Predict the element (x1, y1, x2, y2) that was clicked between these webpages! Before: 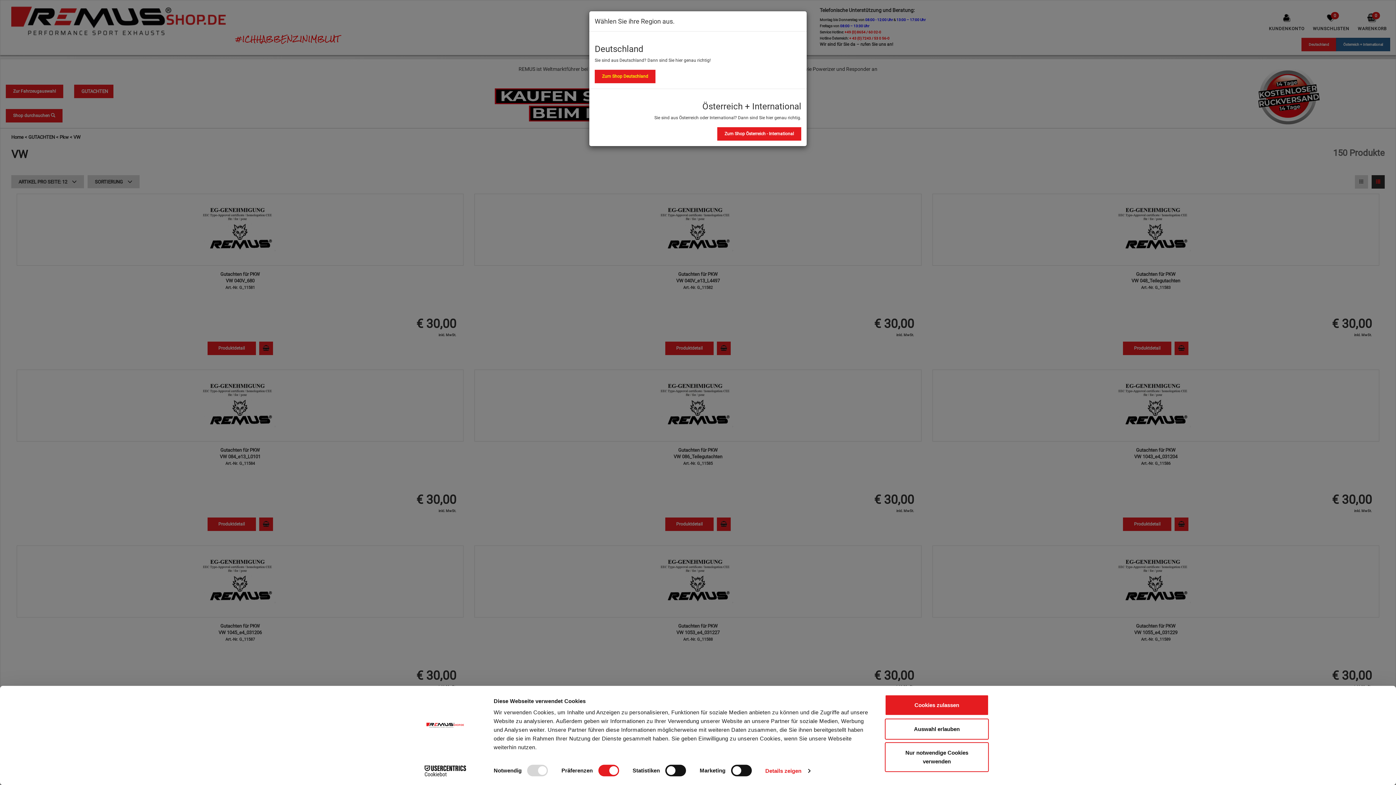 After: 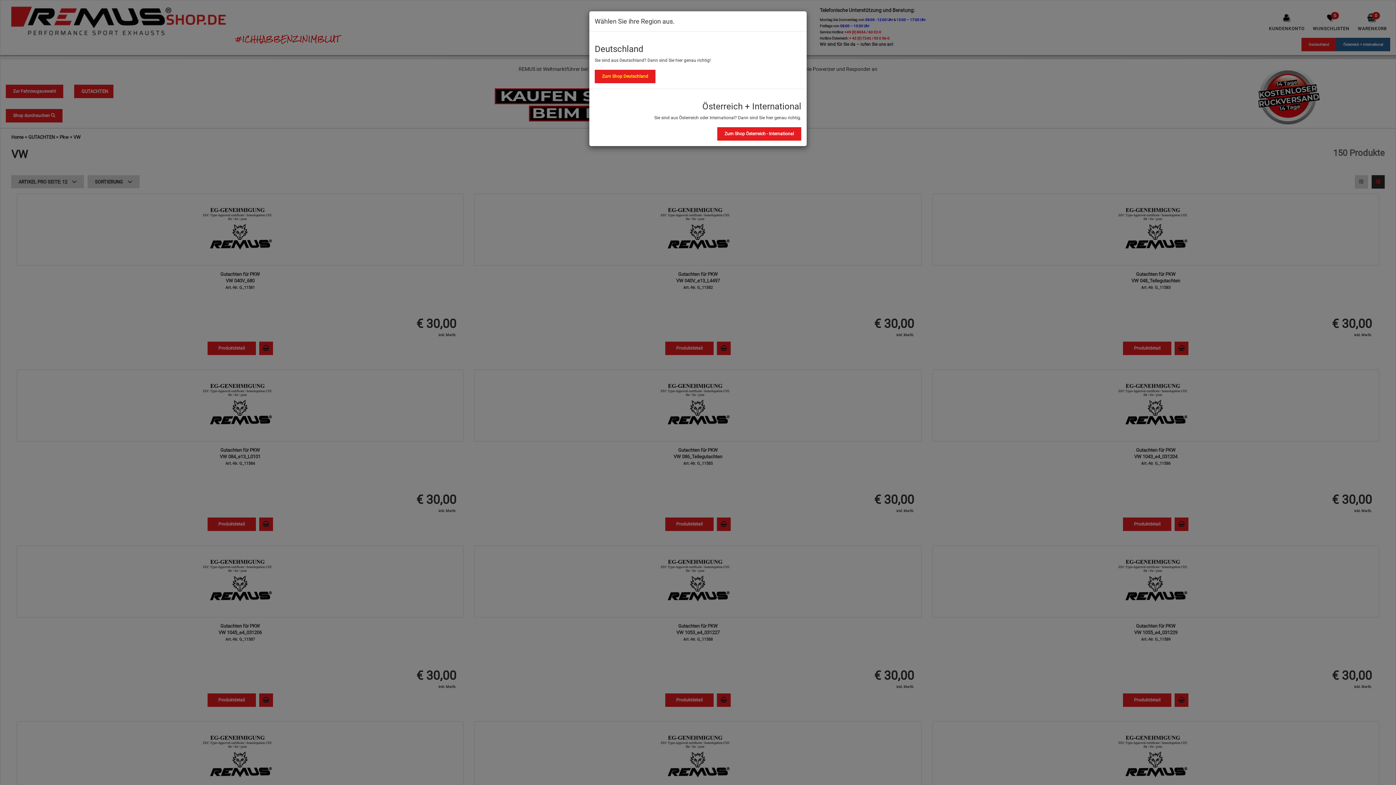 Action: label: Auswahl erlauben bbox: (885, 718, 989, 739)